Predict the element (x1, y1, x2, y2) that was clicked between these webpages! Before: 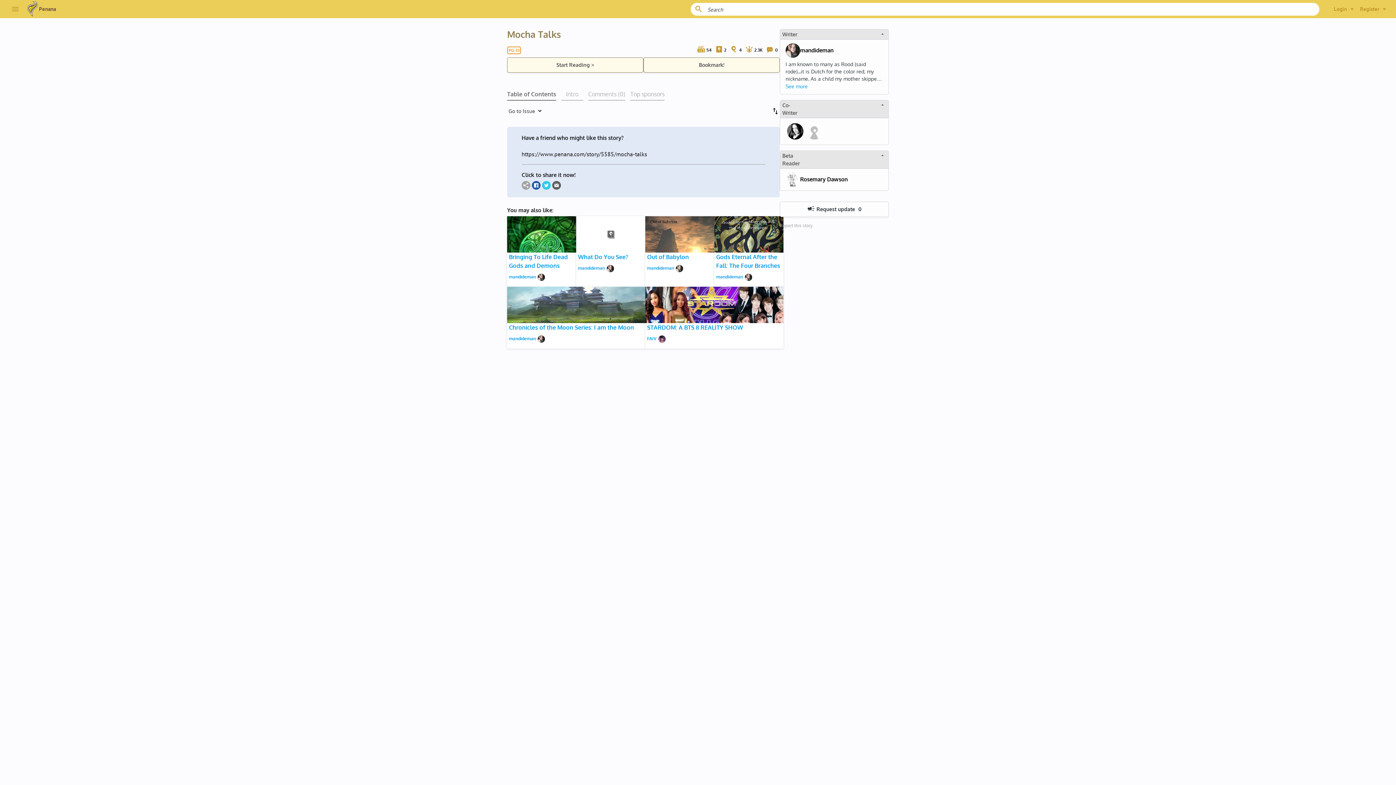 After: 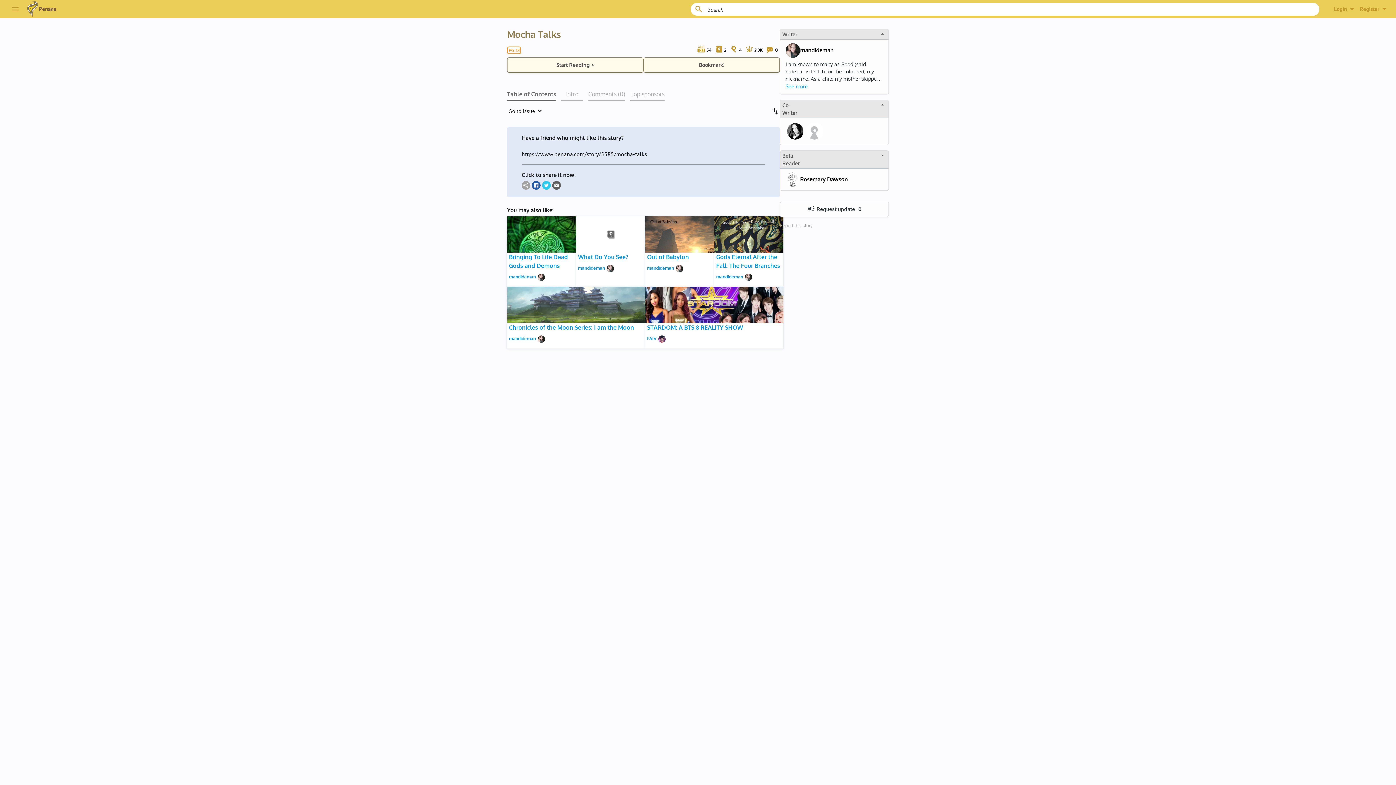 Action: bbox: (507, 90, 556, 100) label: Table of Contents